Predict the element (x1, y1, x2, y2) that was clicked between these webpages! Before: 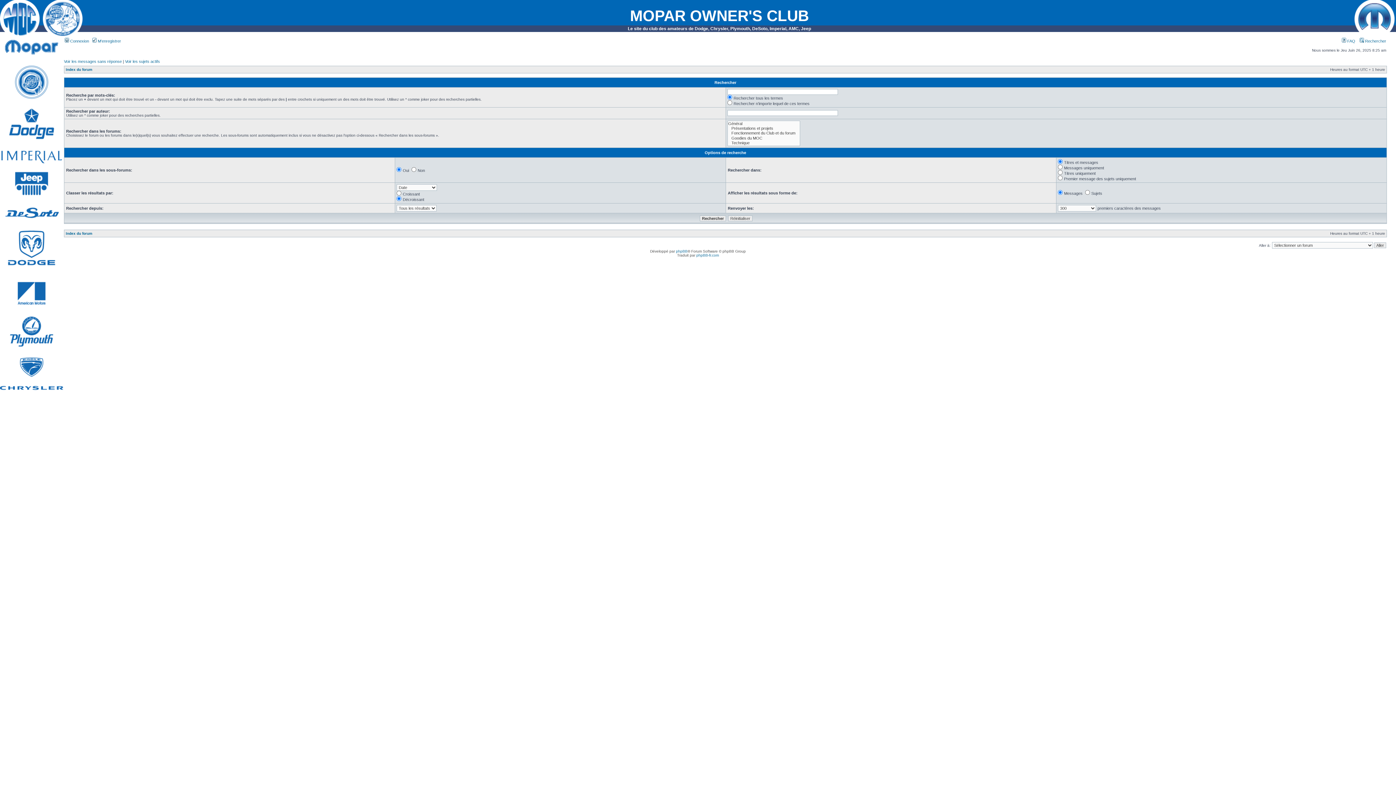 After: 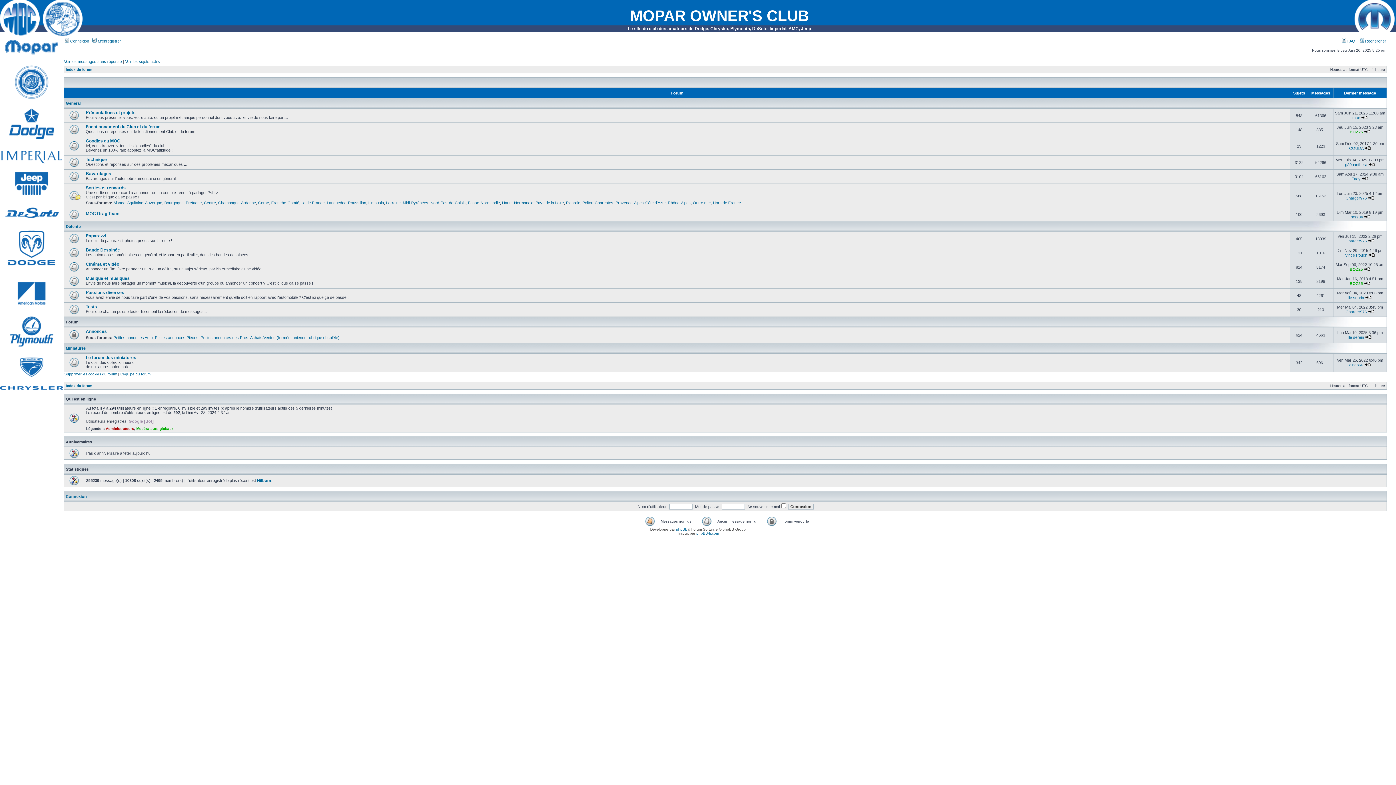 Action: bbox: (1355, 0, 1395, 36) label:  